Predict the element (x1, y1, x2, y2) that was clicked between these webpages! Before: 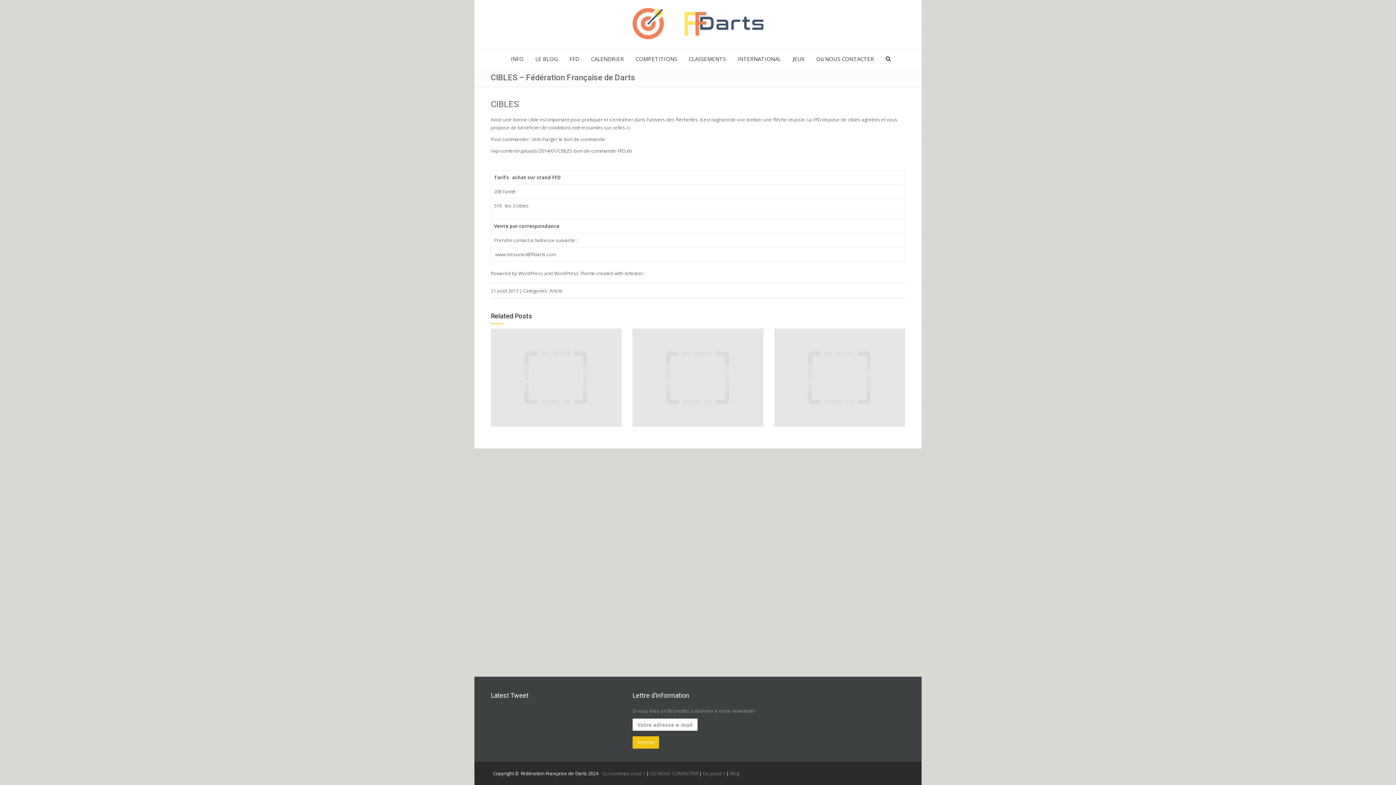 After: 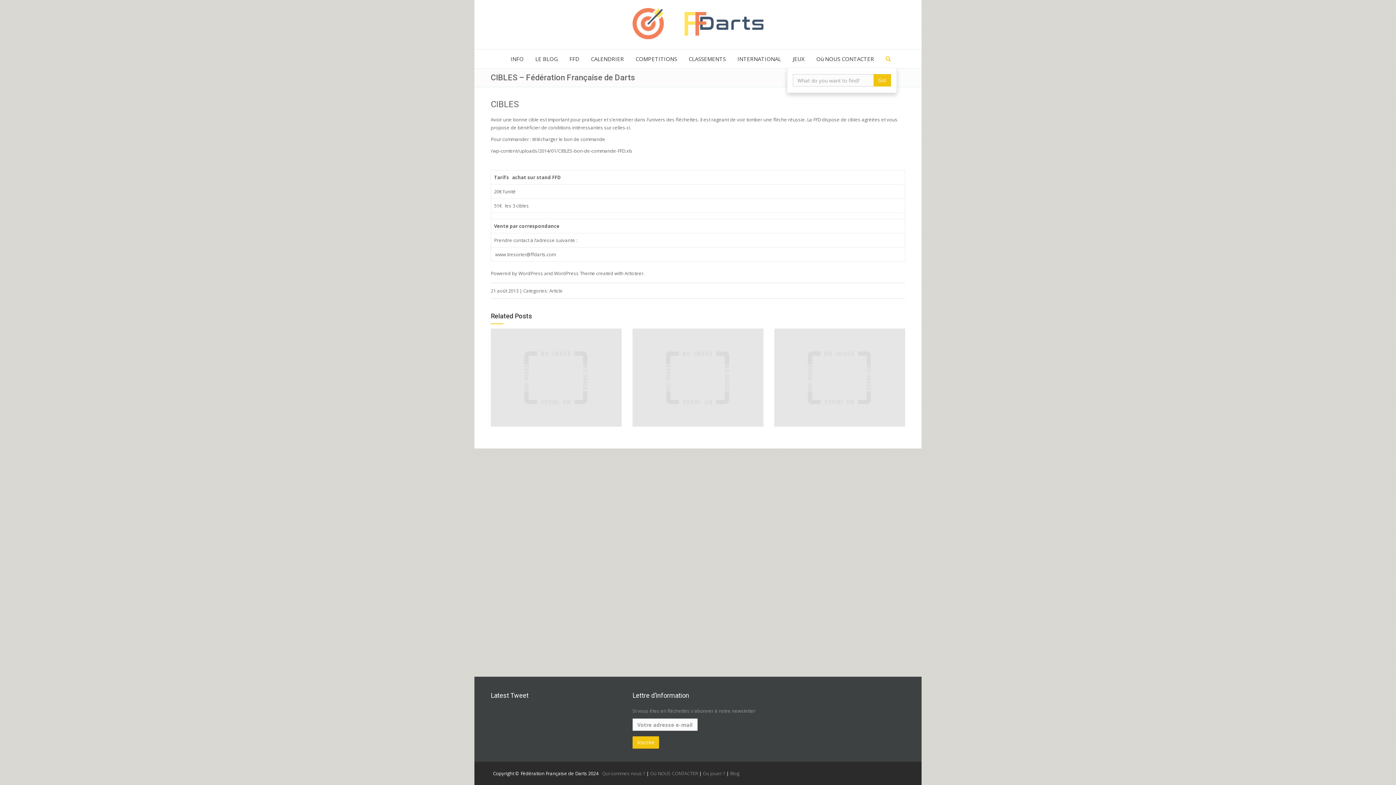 Action: bbox: (880, 49, 896, 68)